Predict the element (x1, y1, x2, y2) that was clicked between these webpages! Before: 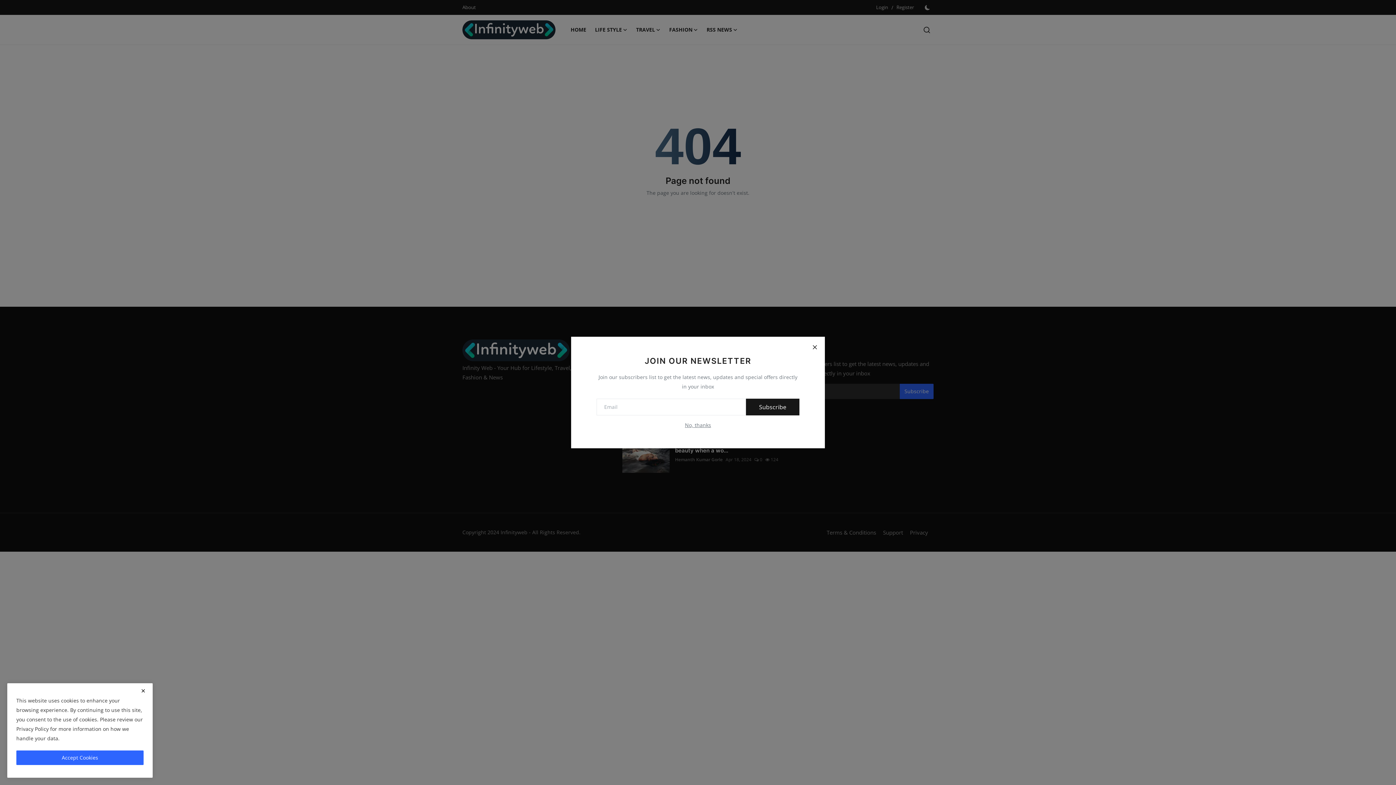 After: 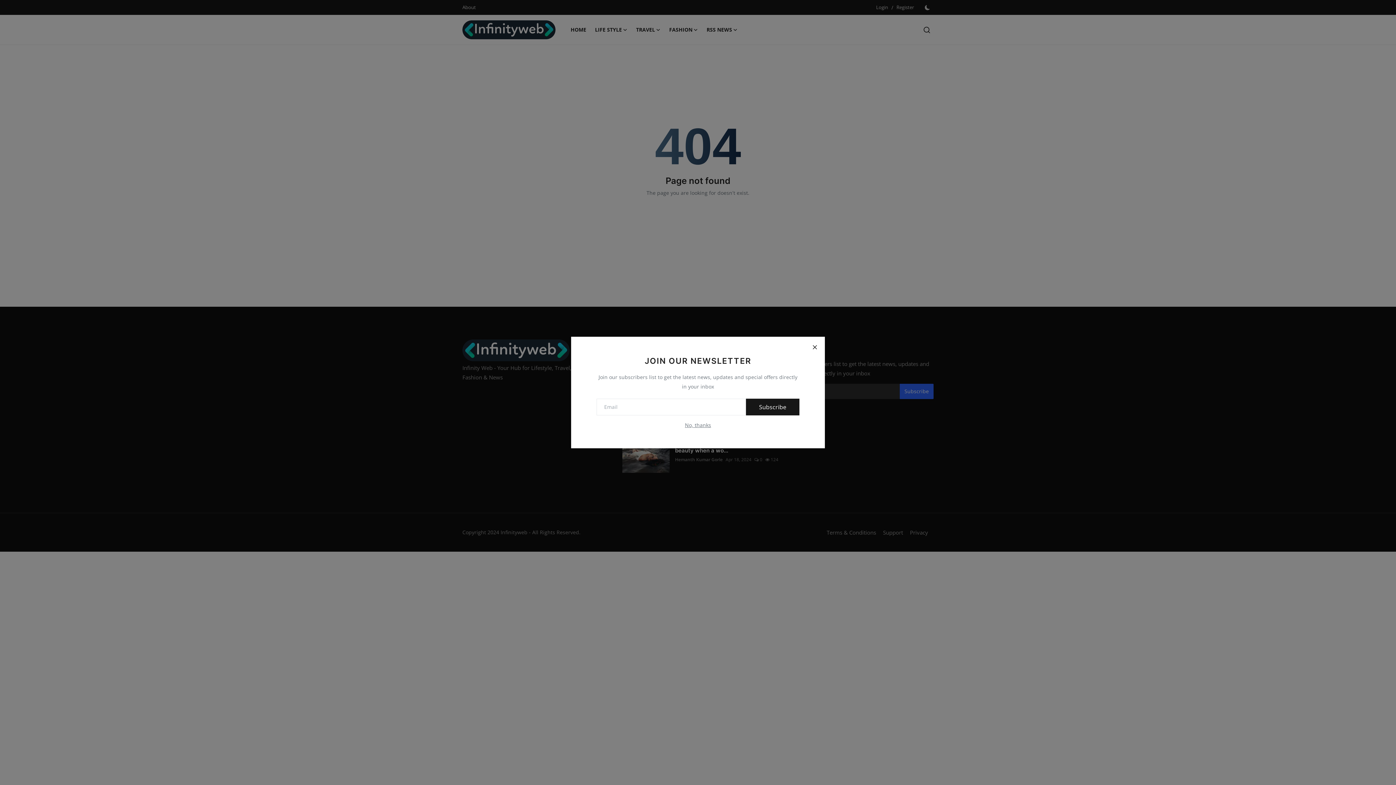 Action: bbox: (137, 687, 149, 695) label: close